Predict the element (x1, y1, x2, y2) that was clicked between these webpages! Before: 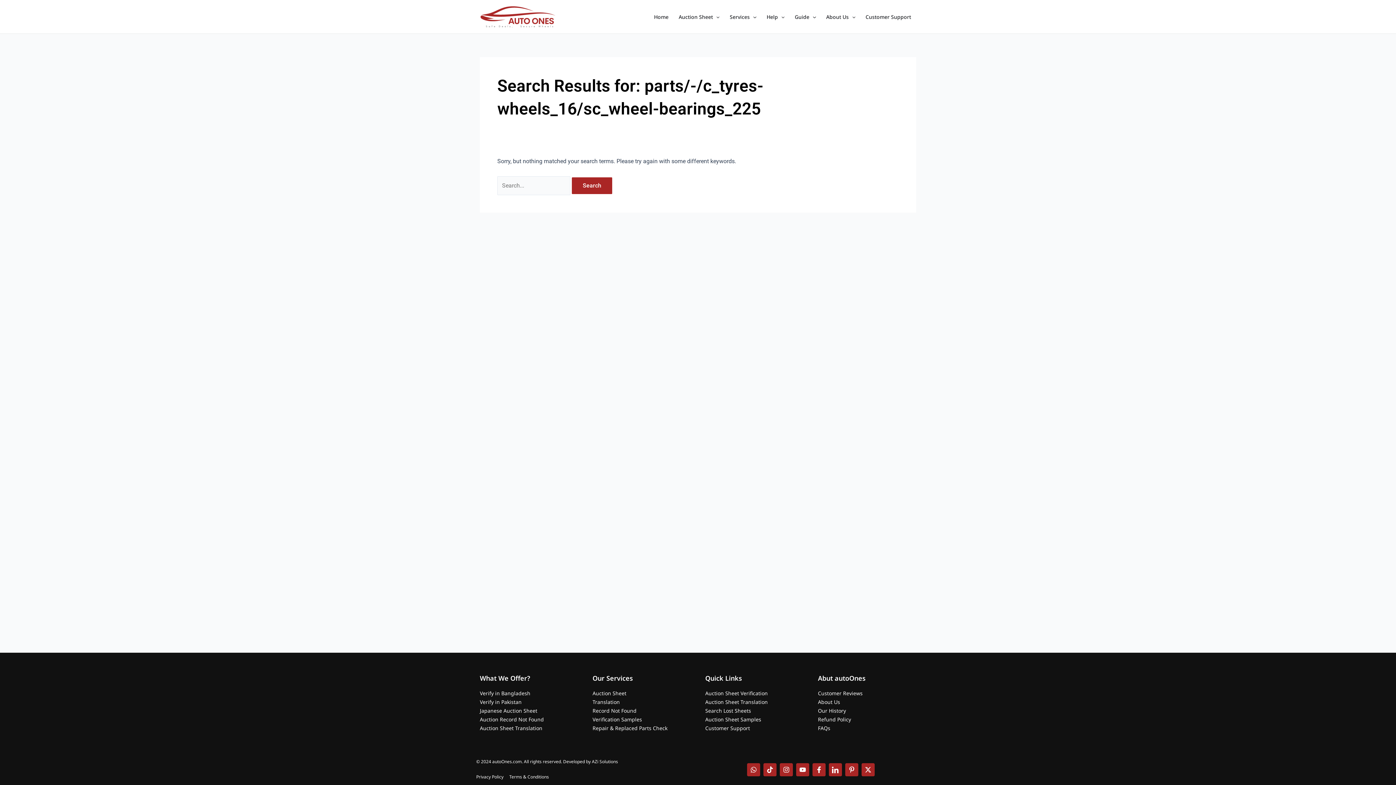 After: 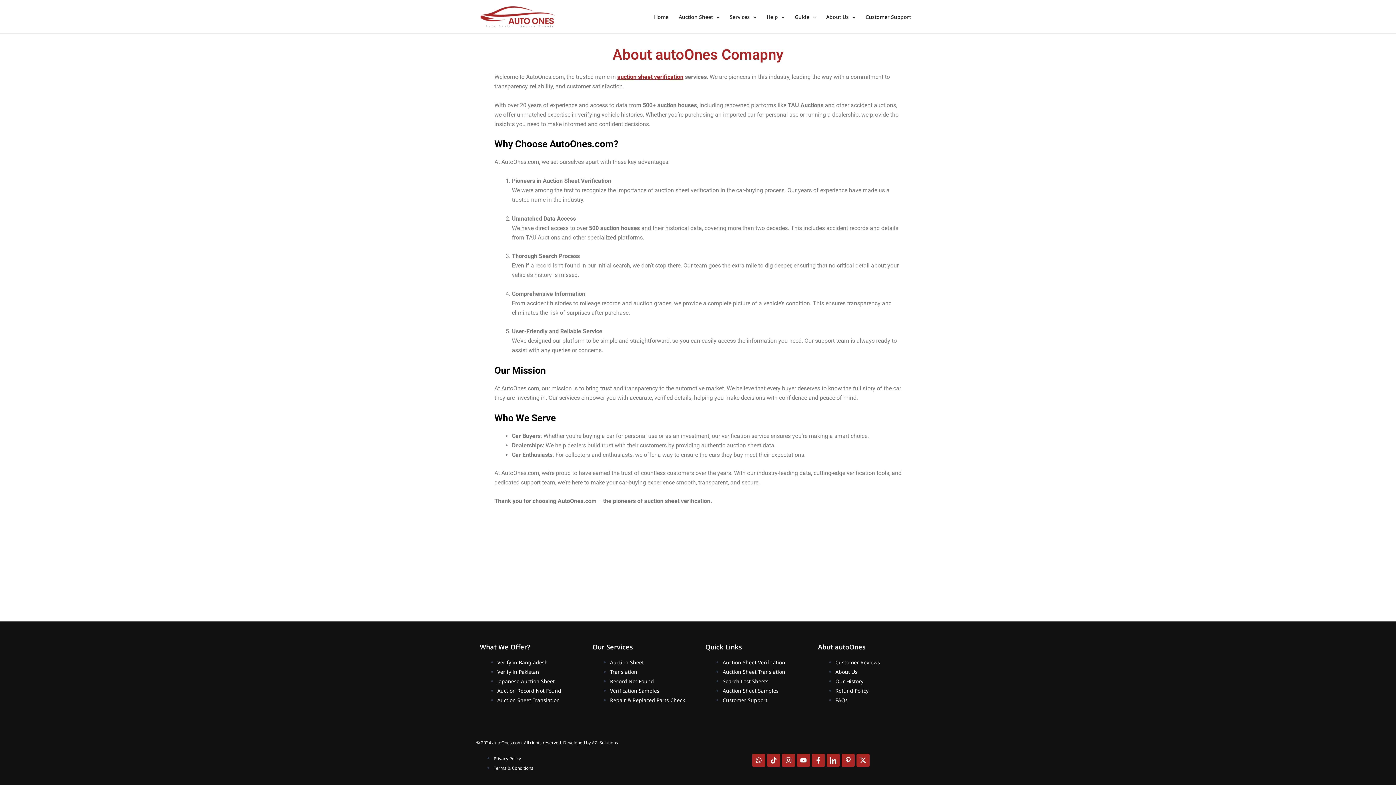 Action: bbox: (818, 698, 916, 706) label: About Us